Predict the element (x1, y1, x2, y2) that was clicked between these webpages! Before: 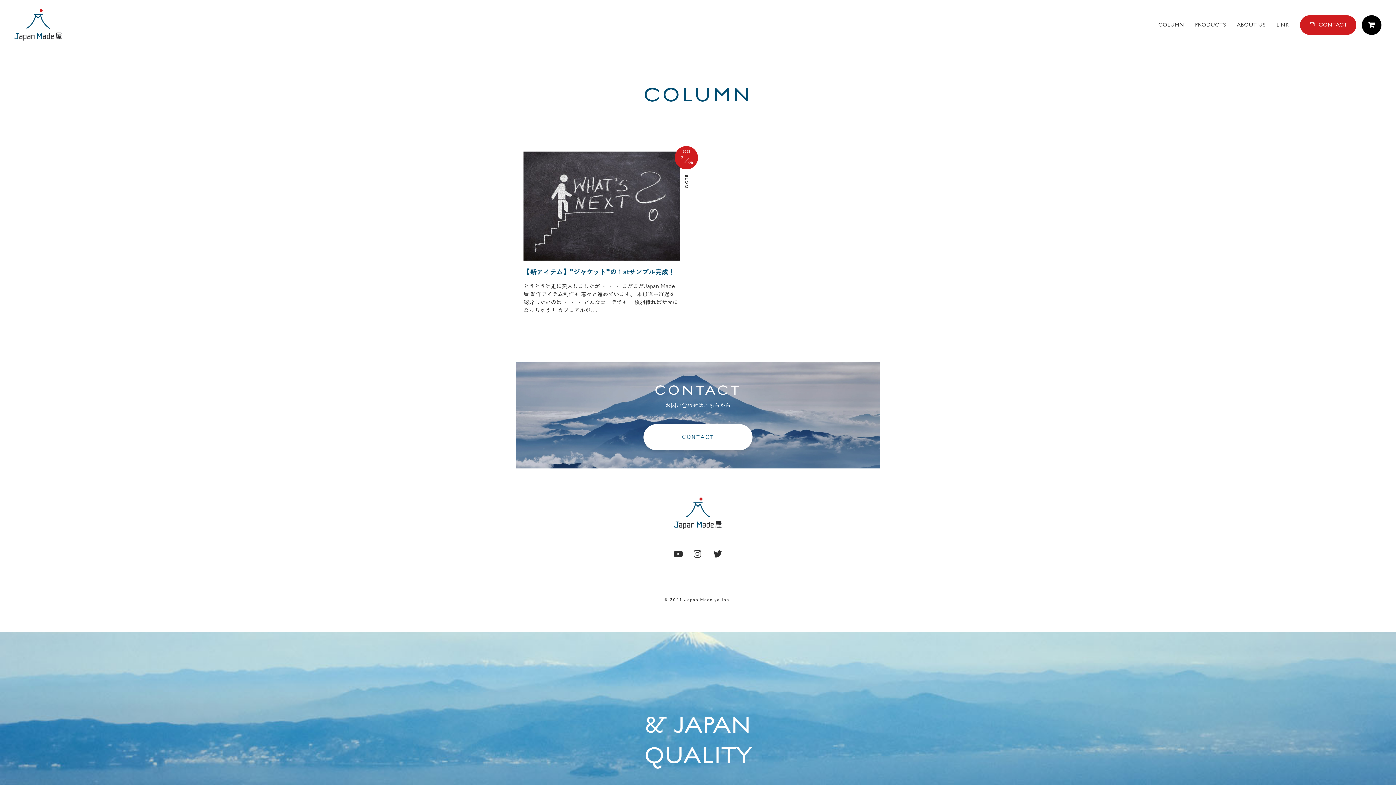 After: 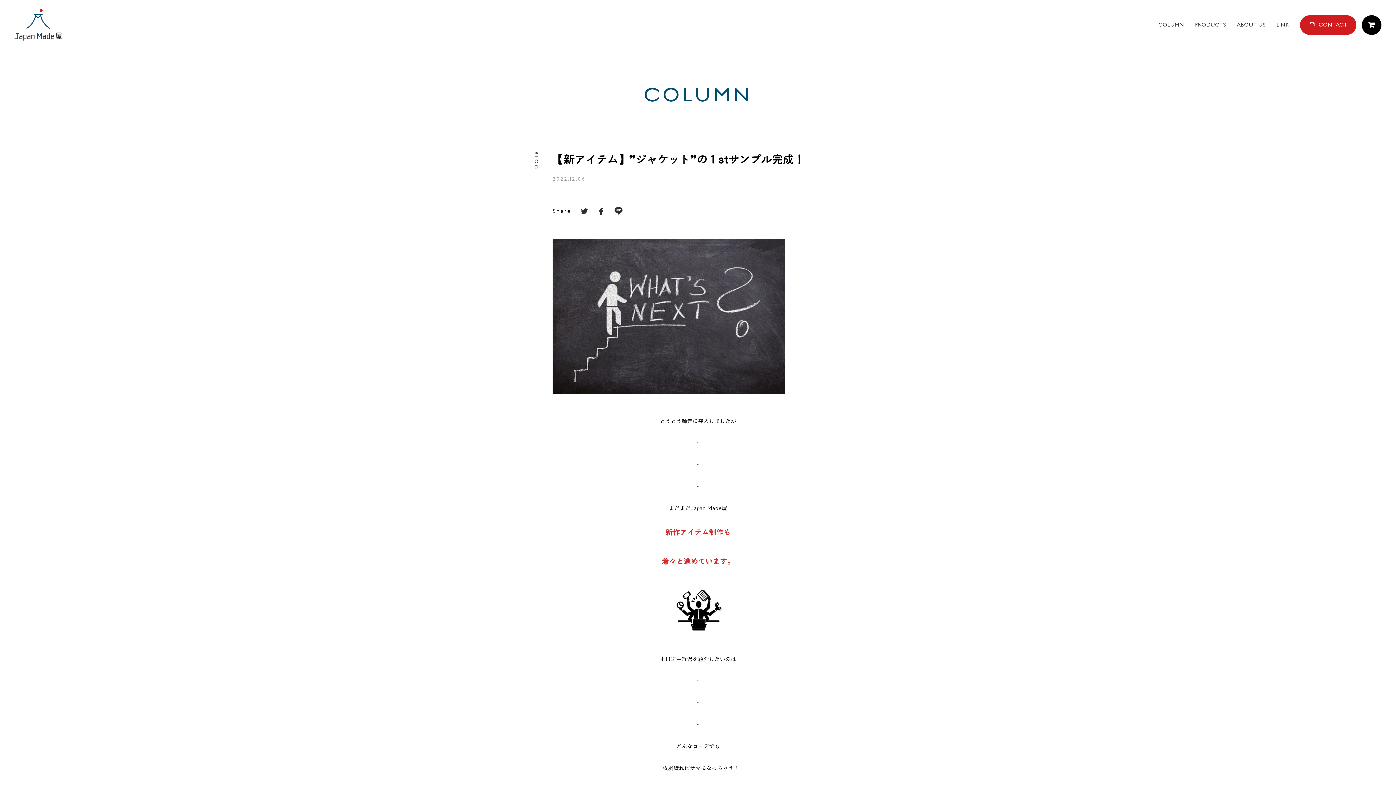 Action: bbox: (523, 151, 680, 314) label: 2022
12
06

BLOG

【新アイテム】”ジャケット”の１stサンプル完成！

とうとう師走に突入しましたが ・ ・ ・ まだまだJapan Made屋 新作アイテム制作も 着々と進めています。 本日途中経過を紹介したいのは ・ ・ ・ どんなコーデでも 一枚羽織ればサマになっちゃう！ カジュアルが...